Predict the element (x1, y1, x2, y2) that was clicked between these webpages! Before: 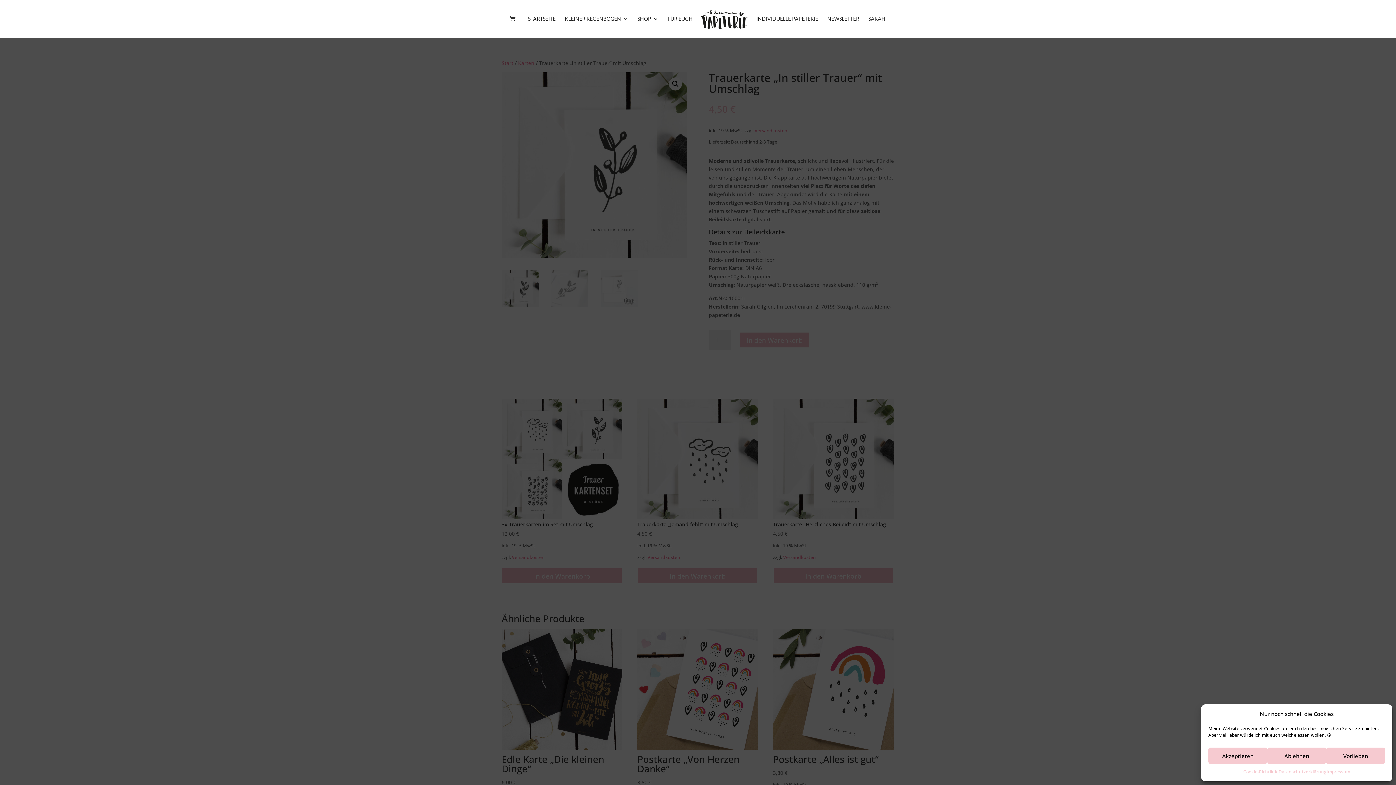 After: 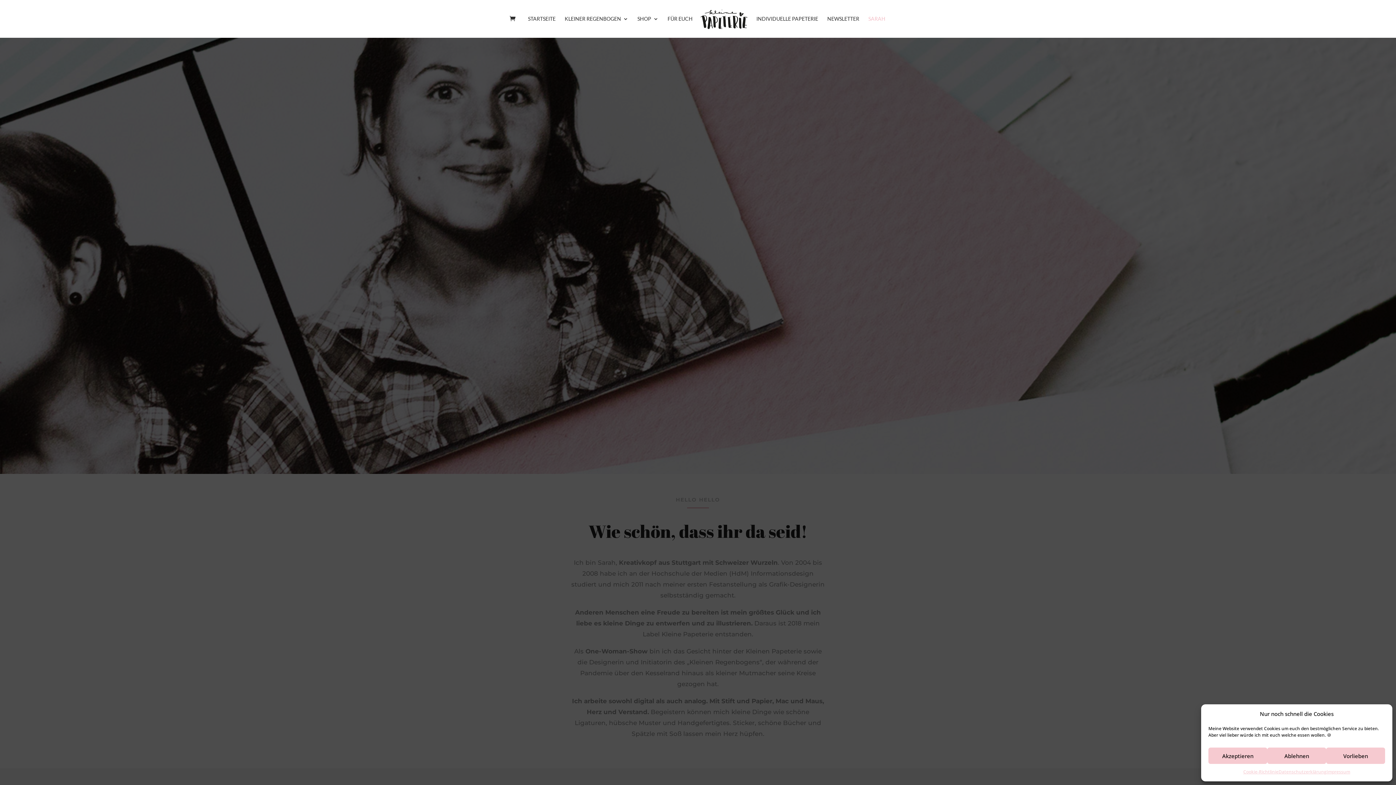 Action: bbox: (868, 16, 885, 37) label: SARAH